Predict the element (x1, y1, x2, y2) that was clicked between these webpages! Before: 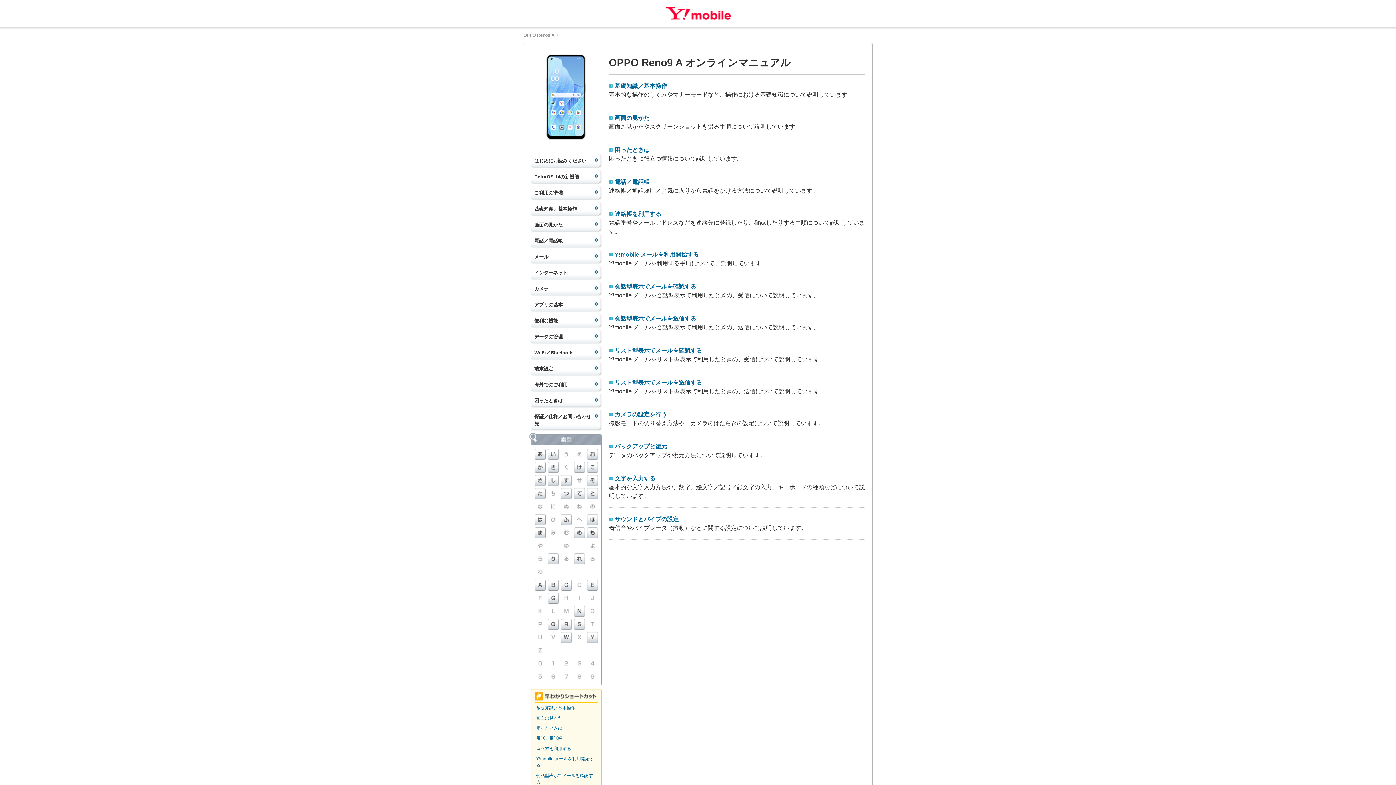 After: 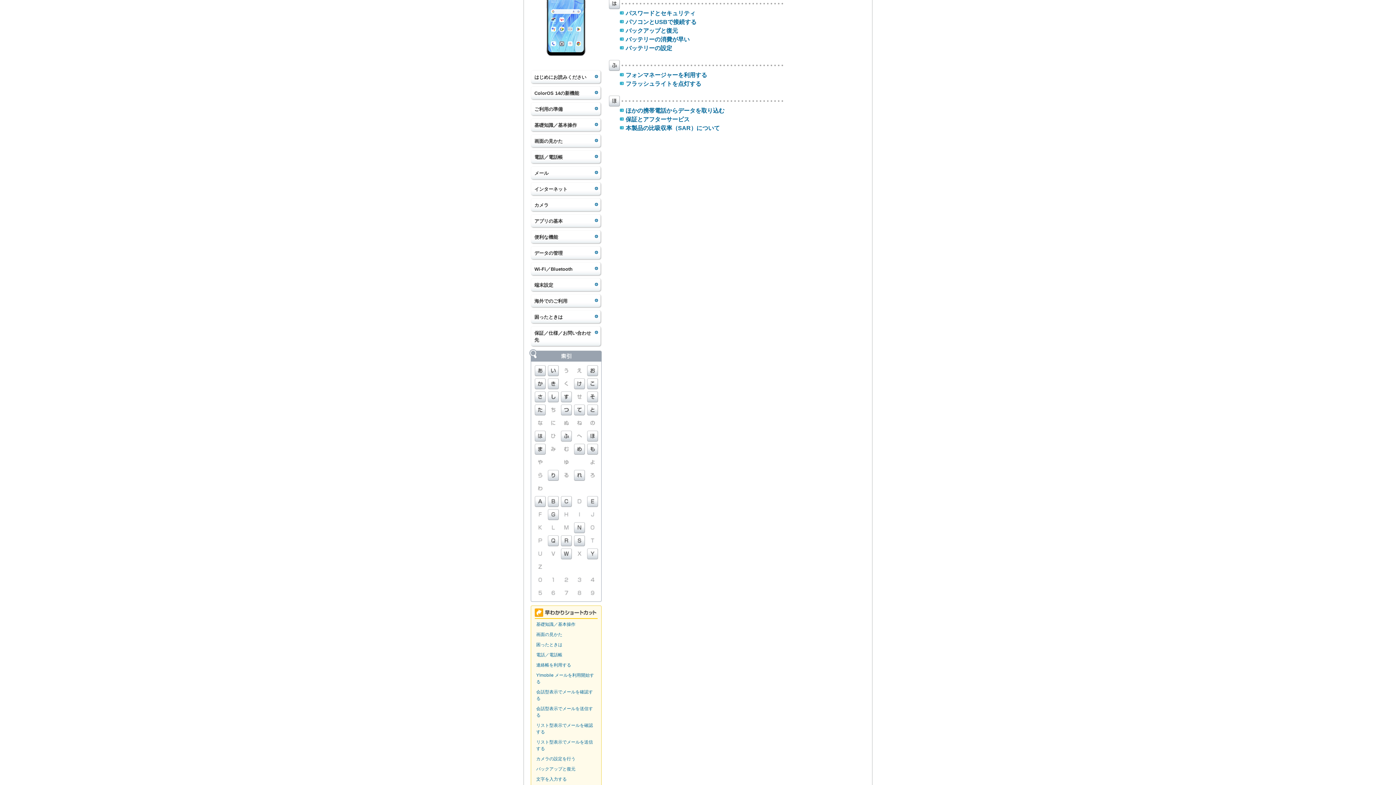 Action: bbox: (534, 514, 545, 525) label: は